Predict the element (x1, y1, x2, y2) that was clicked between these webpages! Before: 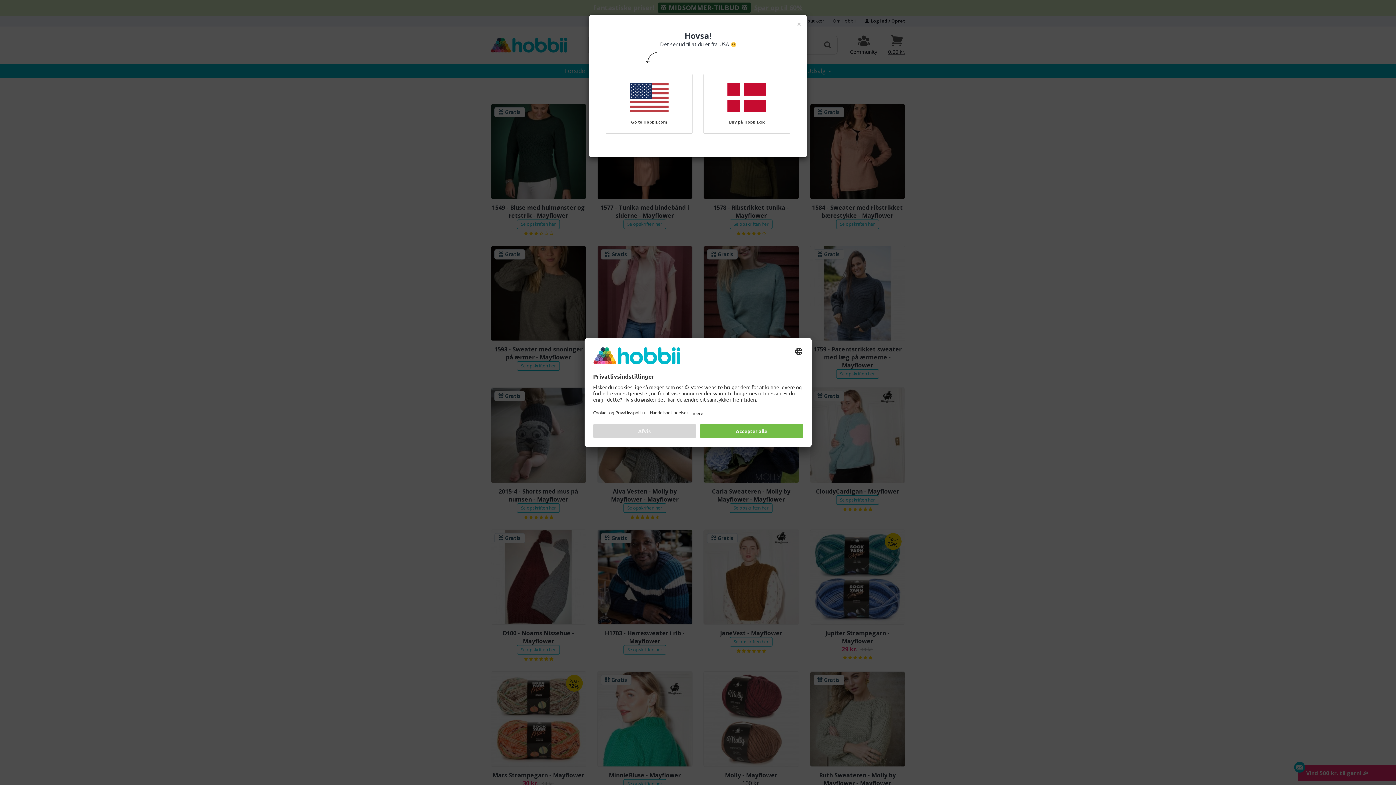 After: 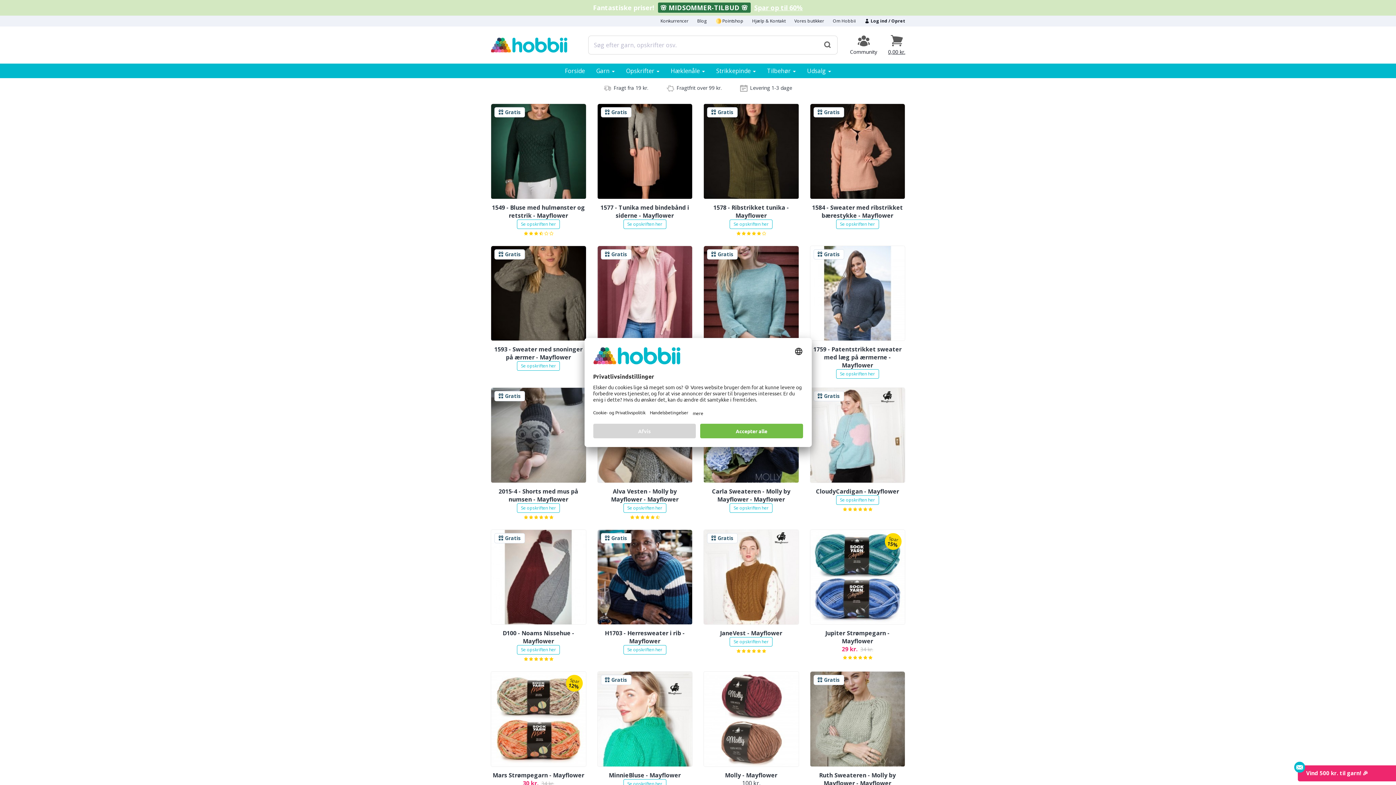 Action: label: Bliv på Hobbii.dk bbox: (703, 73, 790, 133)